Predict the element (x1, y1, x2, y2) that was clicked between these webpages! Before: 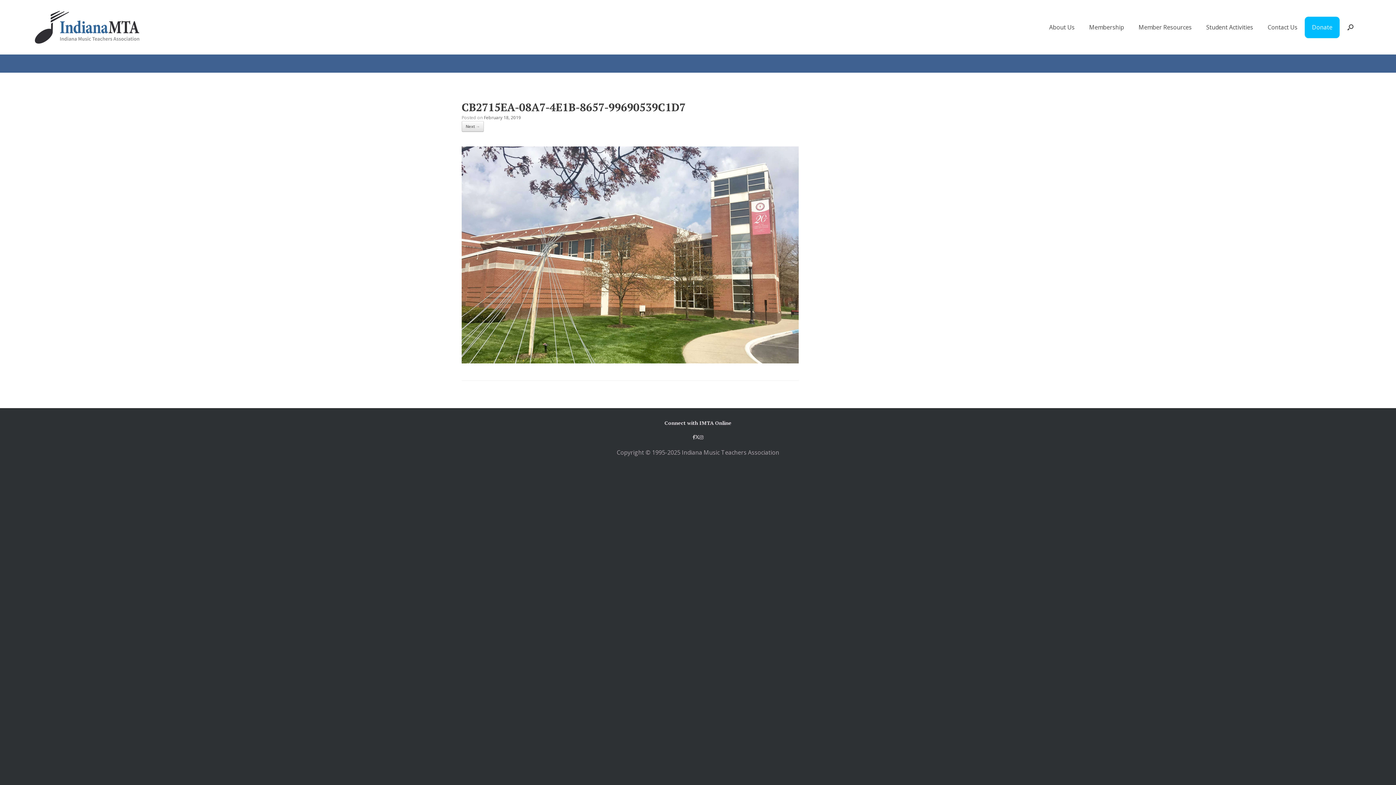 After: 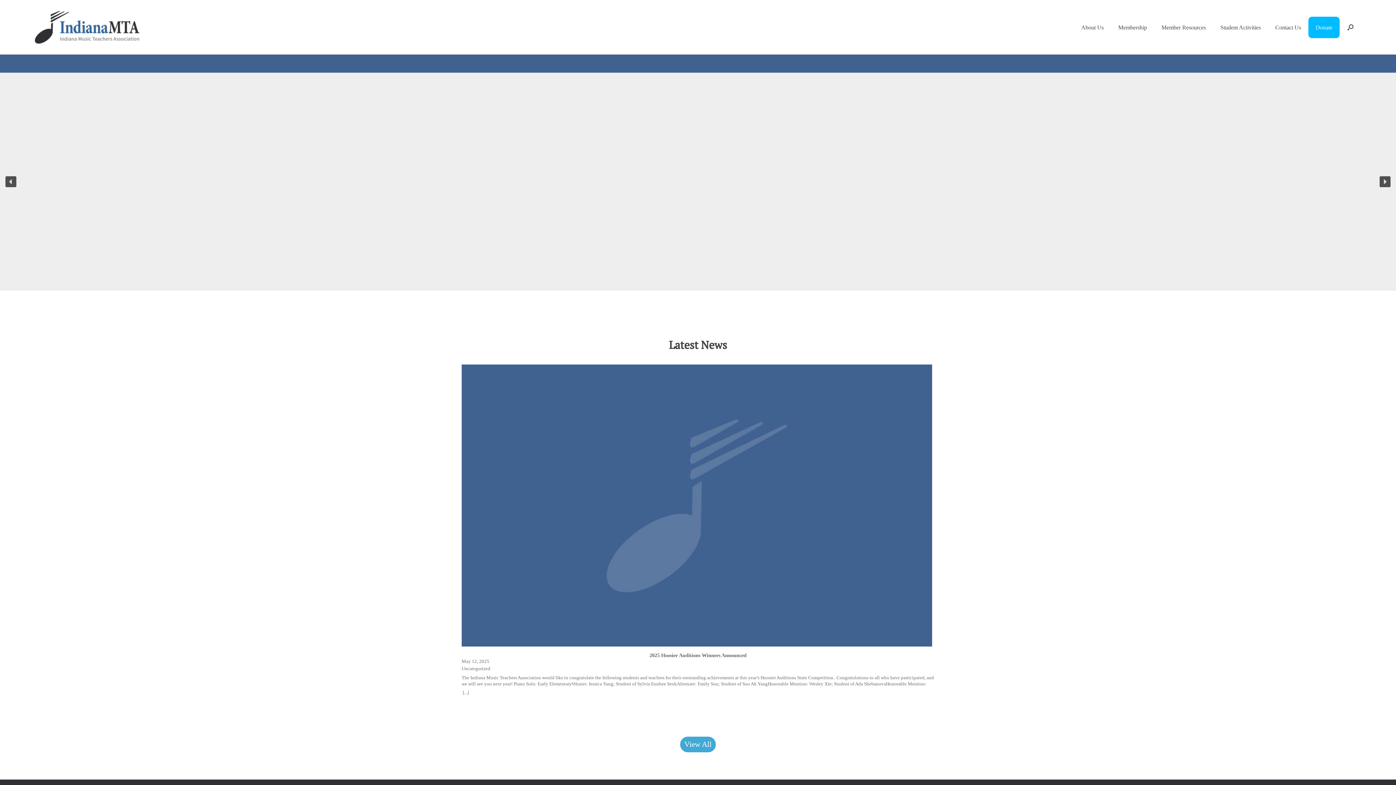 Action: bbox: (34, 3, 139, 50)